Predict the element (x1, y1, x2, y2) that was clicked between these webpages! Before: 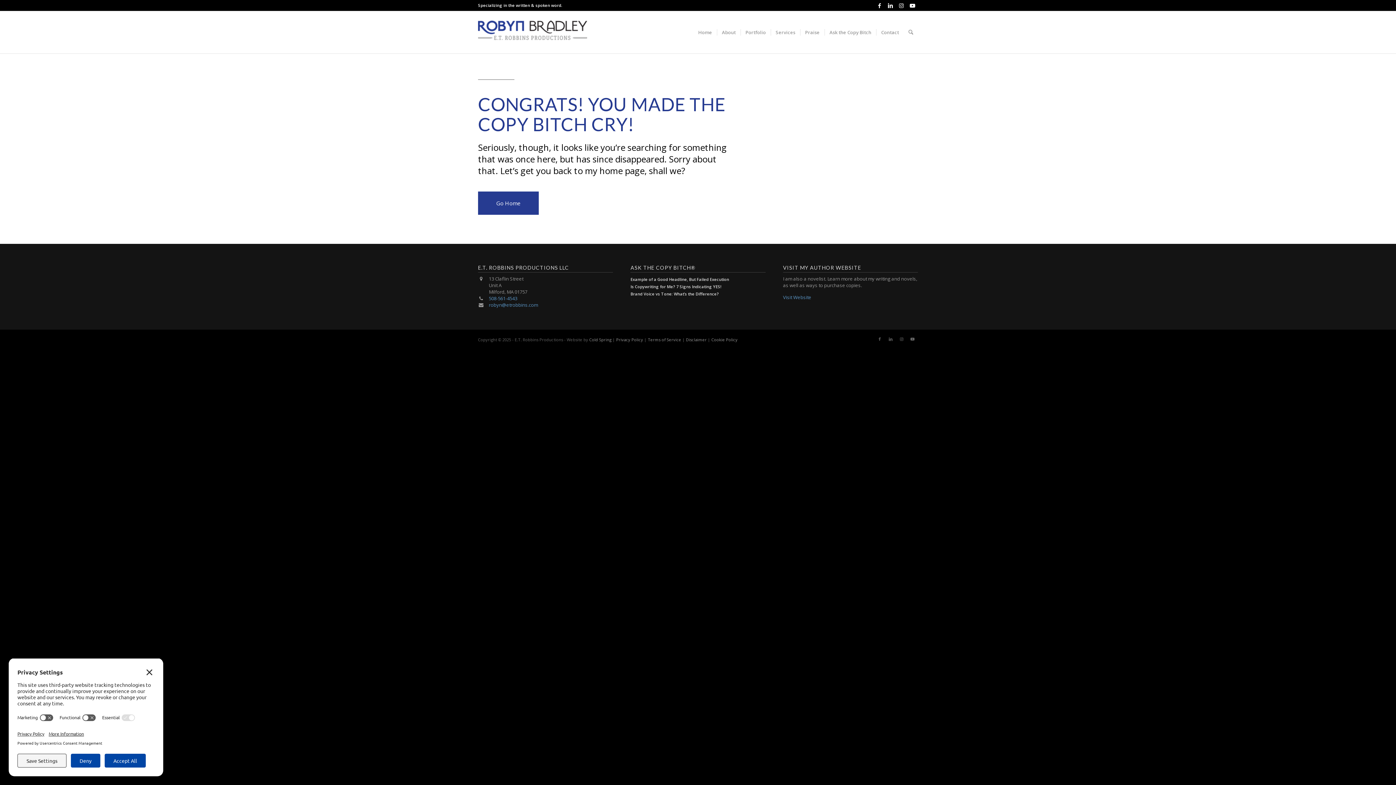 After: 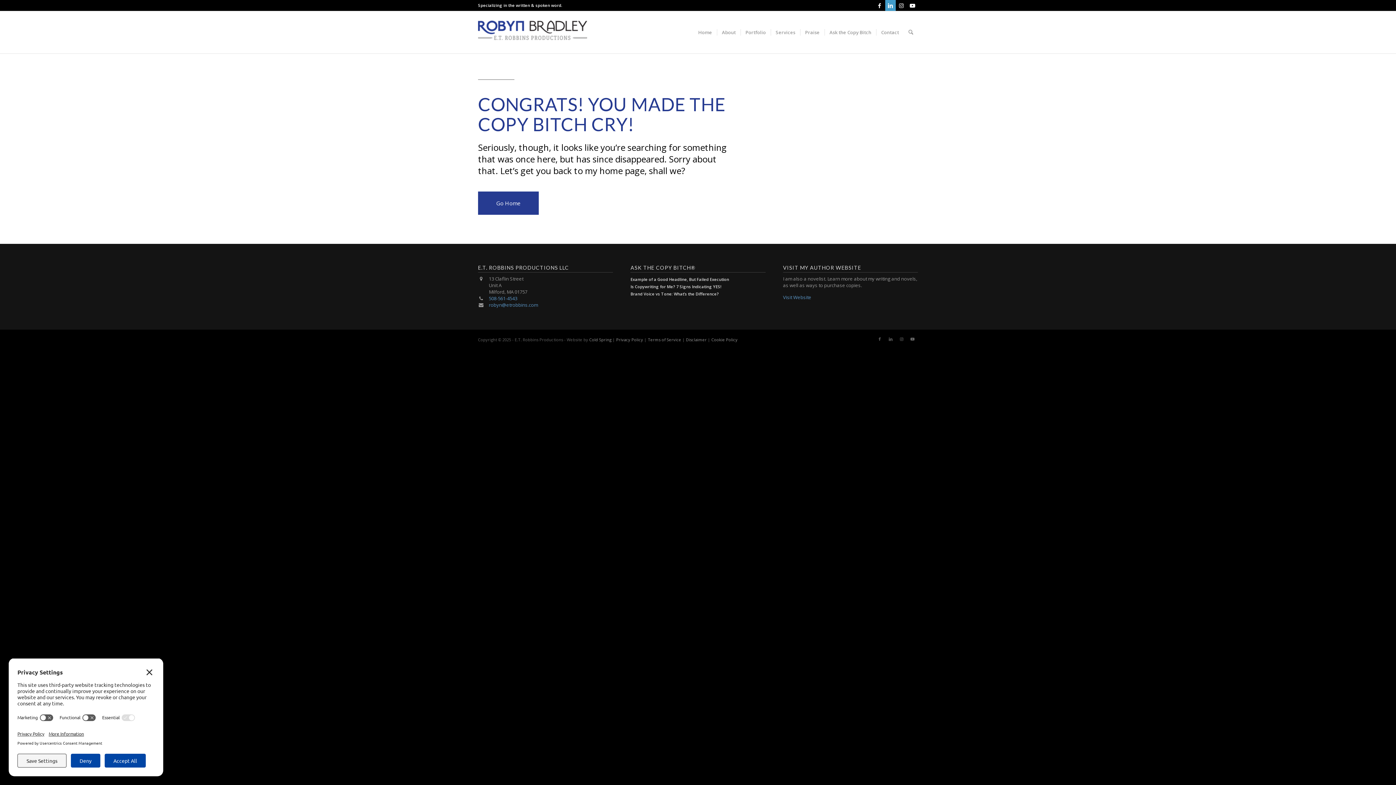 Action: label: Link to LinkedIn bbox: (885, 0, 896, 10)